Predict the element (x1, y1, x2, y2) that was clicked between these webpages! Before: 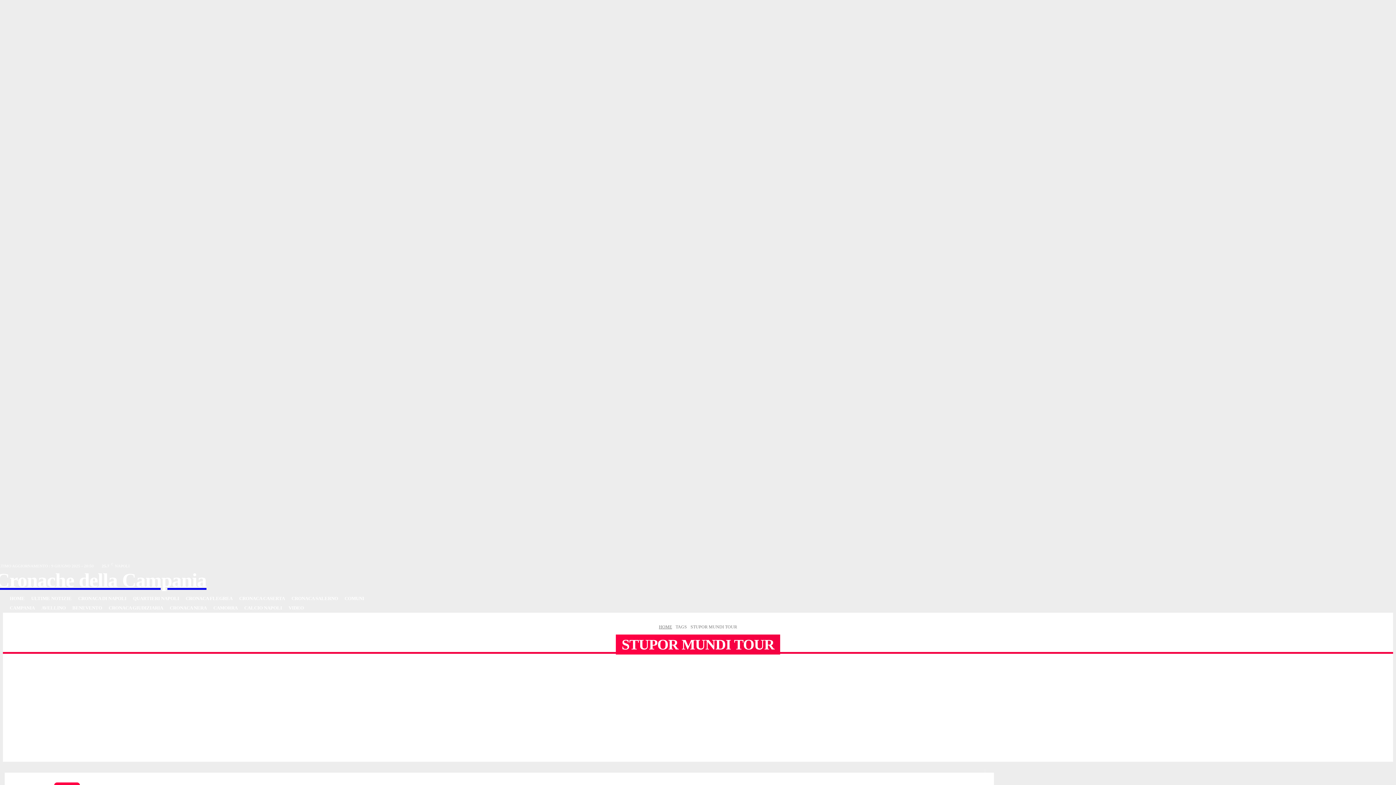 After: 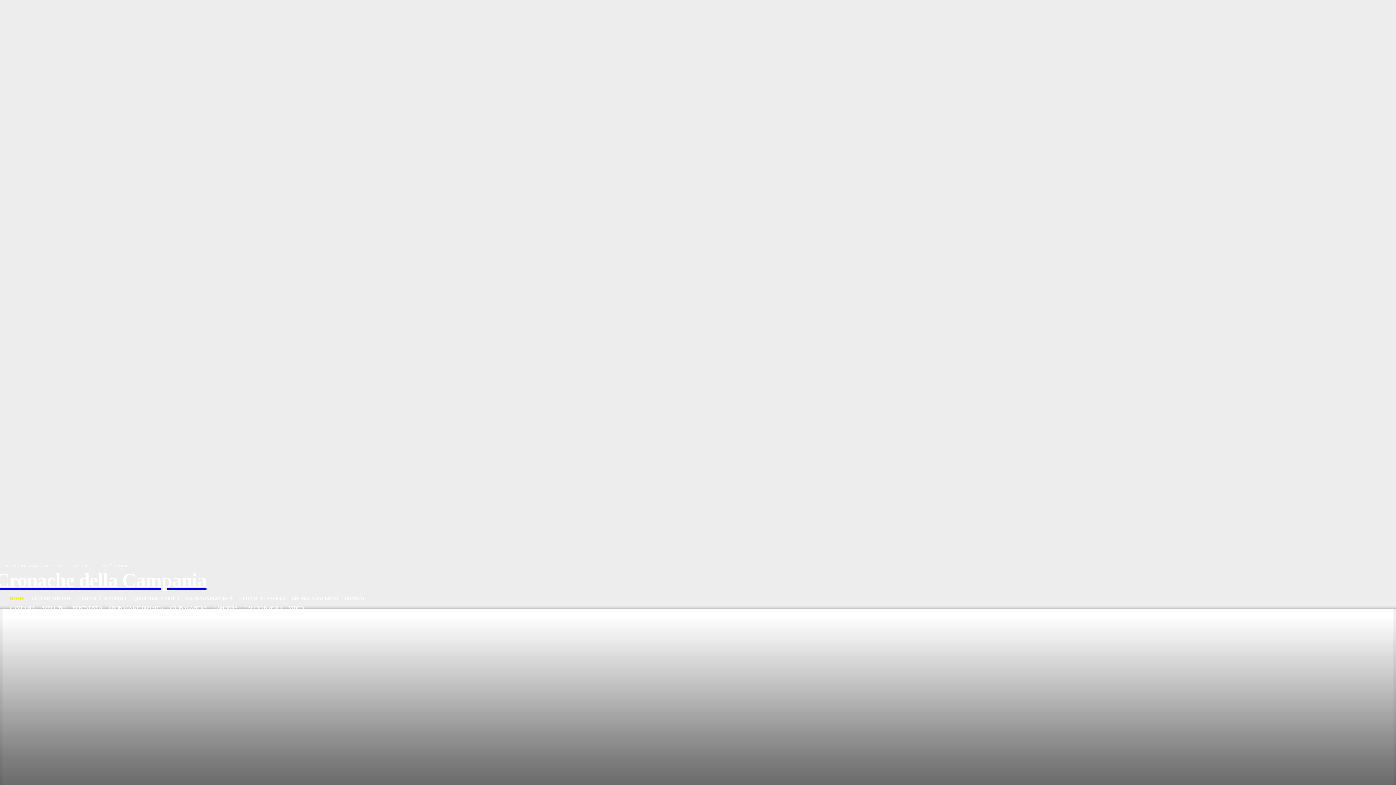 Action: label: HOME bbox: (6, 594, 28, 603)